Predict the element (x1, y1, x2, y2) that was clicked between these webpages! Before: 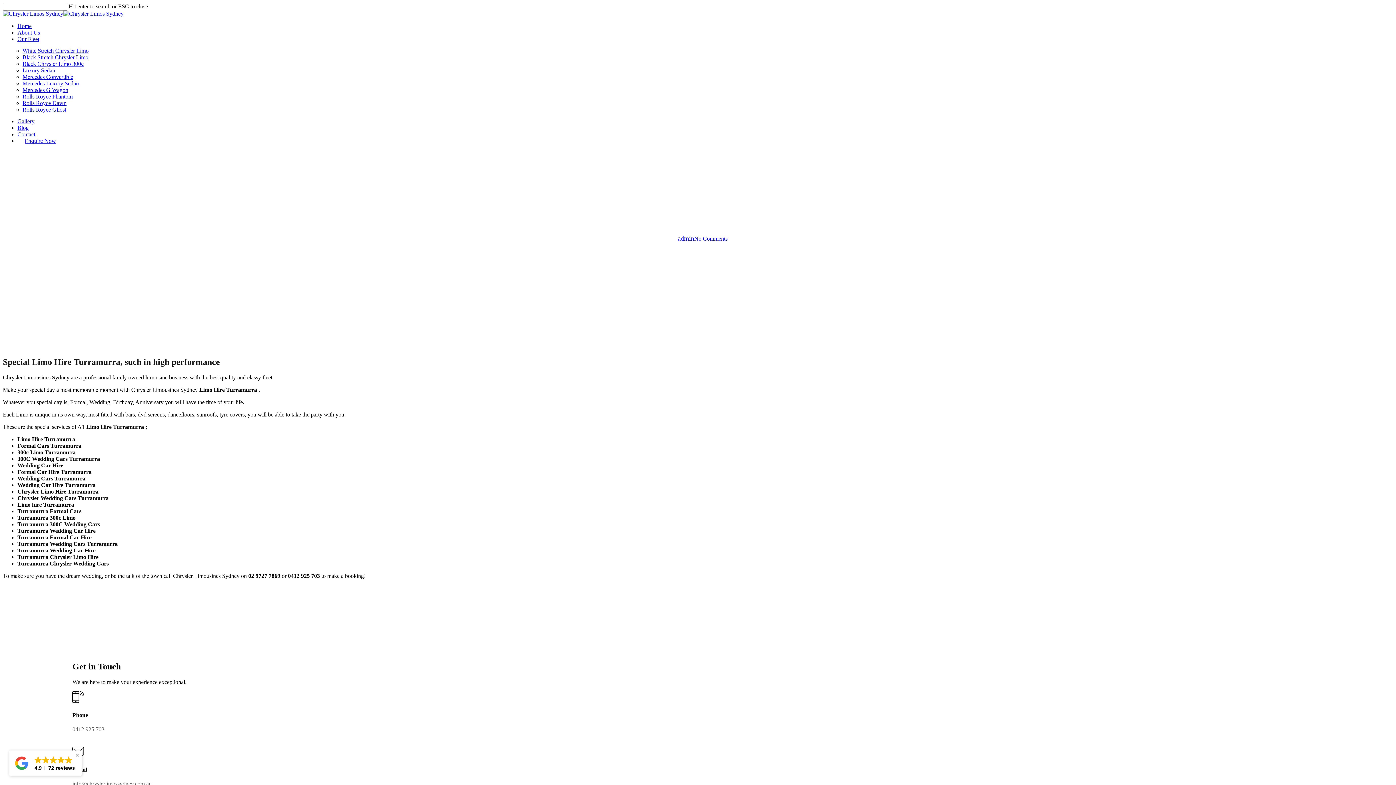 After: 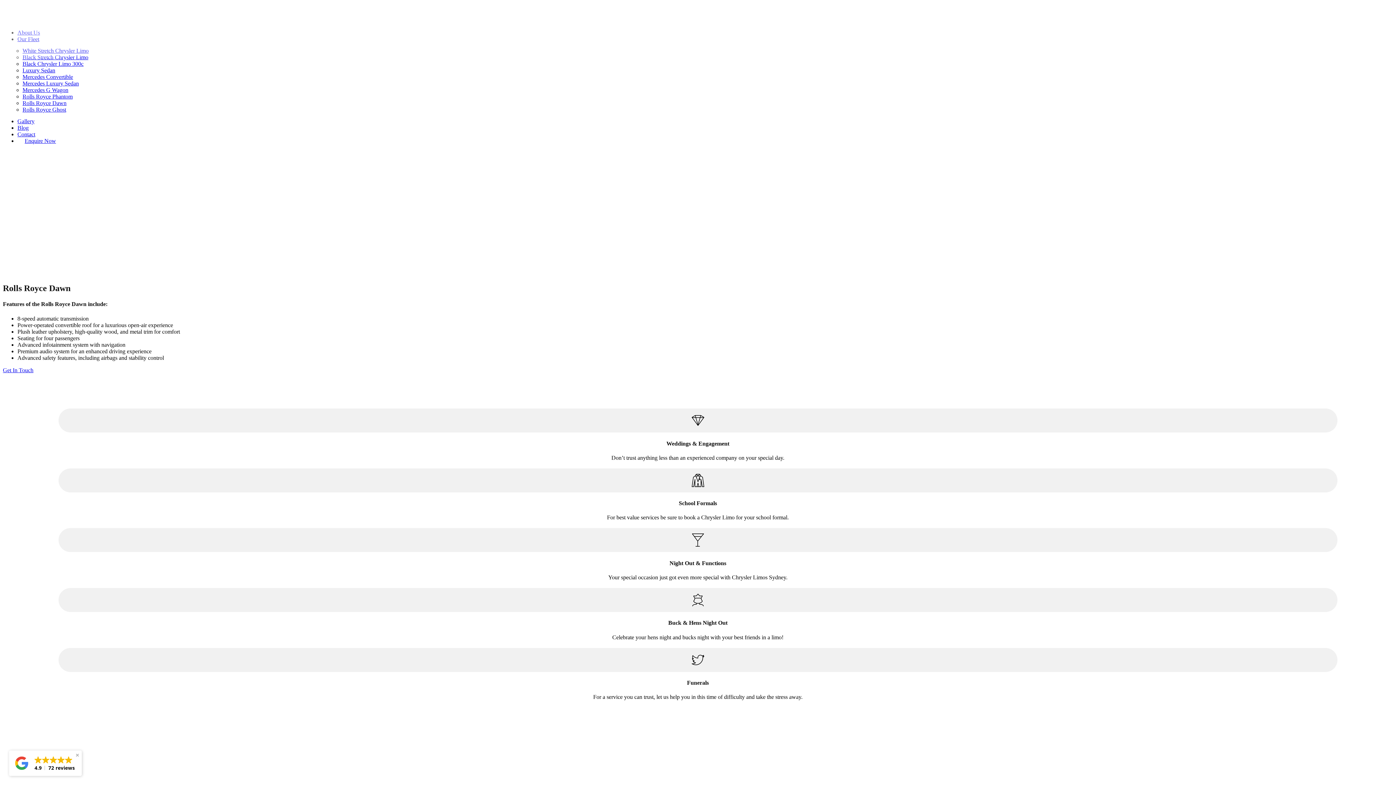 Action: bbox: (22, 100, 66, 106) label: Rolls Royce Dawn